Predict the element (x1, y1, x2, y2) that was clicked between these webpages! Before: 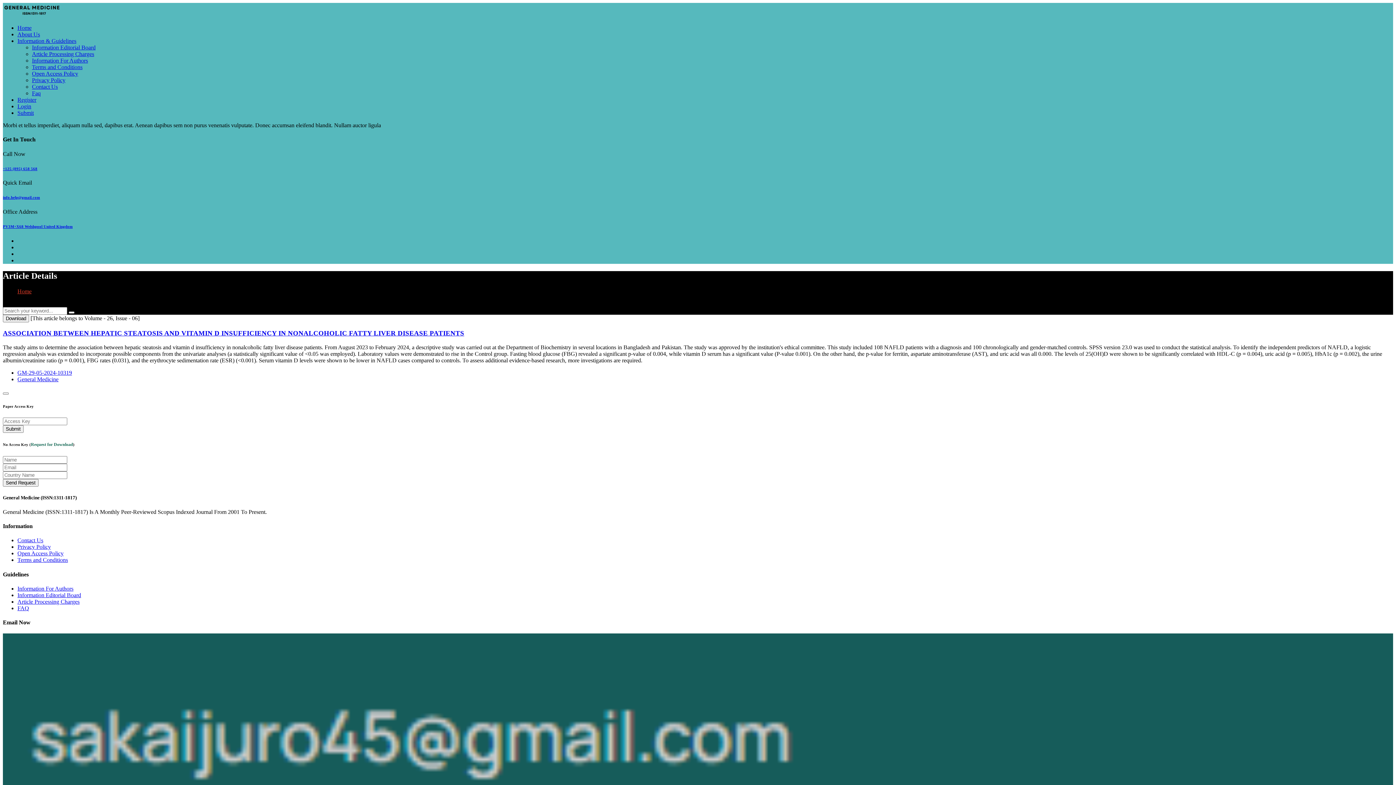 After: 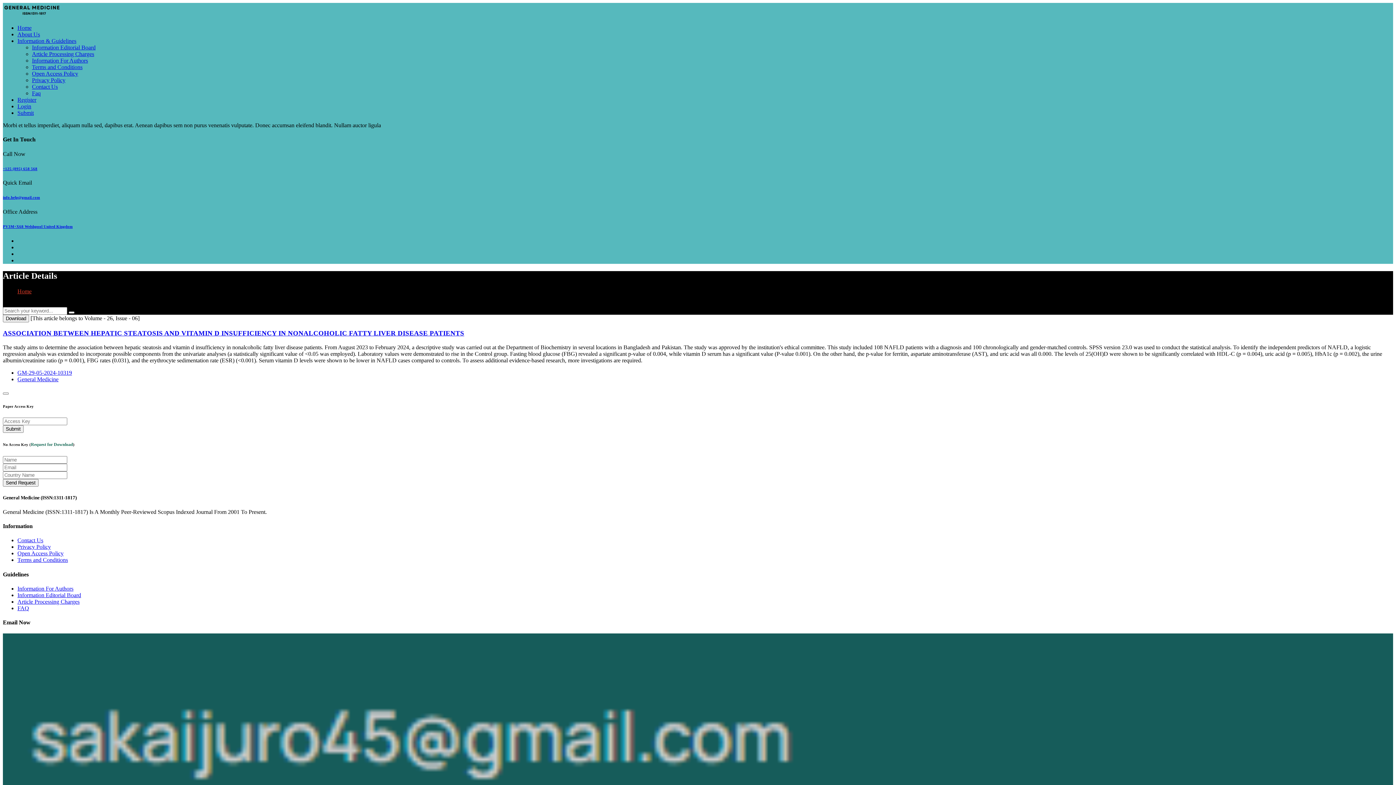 Action: label: ASSOCIATION BETWEEN HEPATIC STEATOSIS AND VITAMIN D INSUFFICIENCY IN NONALCOHOLIC FATTY LIVER DISEASE PATIENTS bbox: (2, 329, 464, 337)